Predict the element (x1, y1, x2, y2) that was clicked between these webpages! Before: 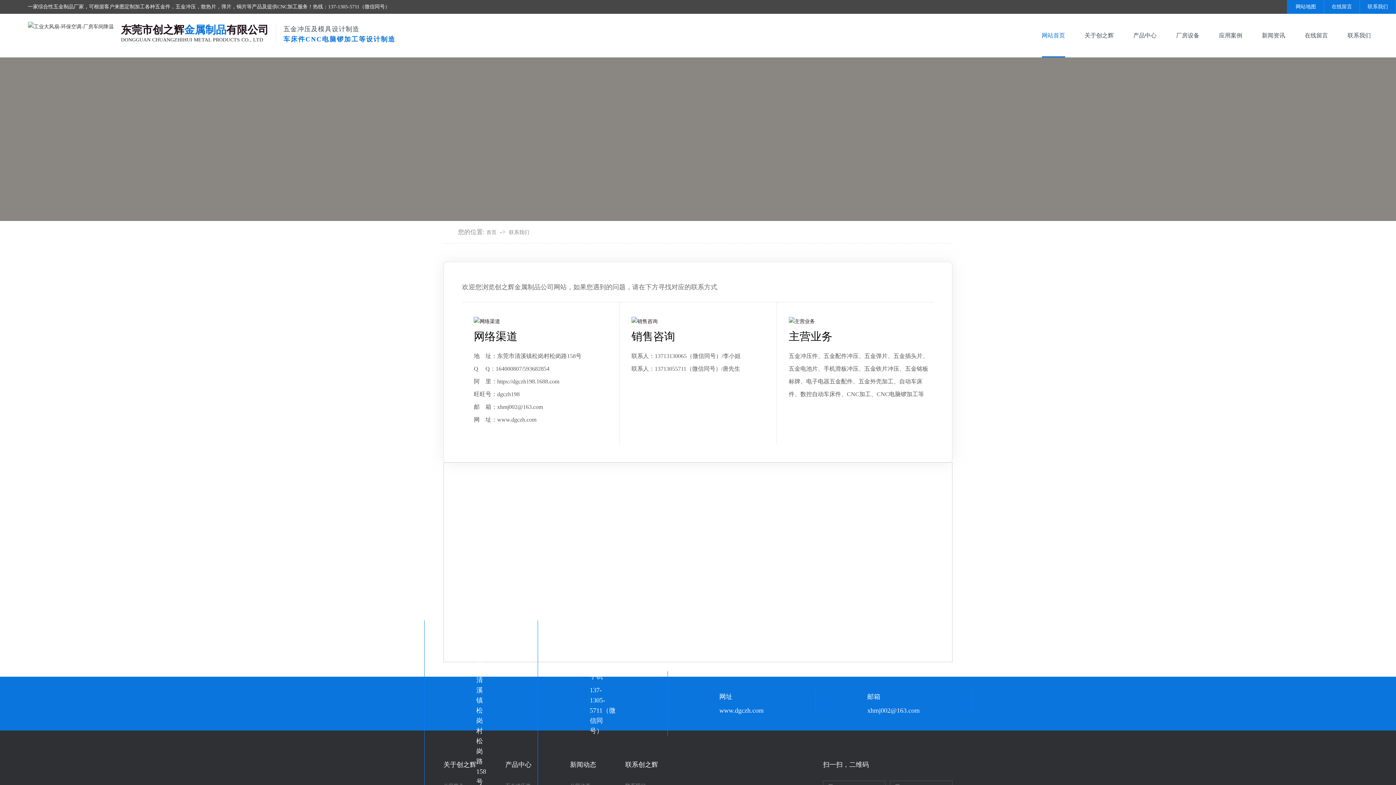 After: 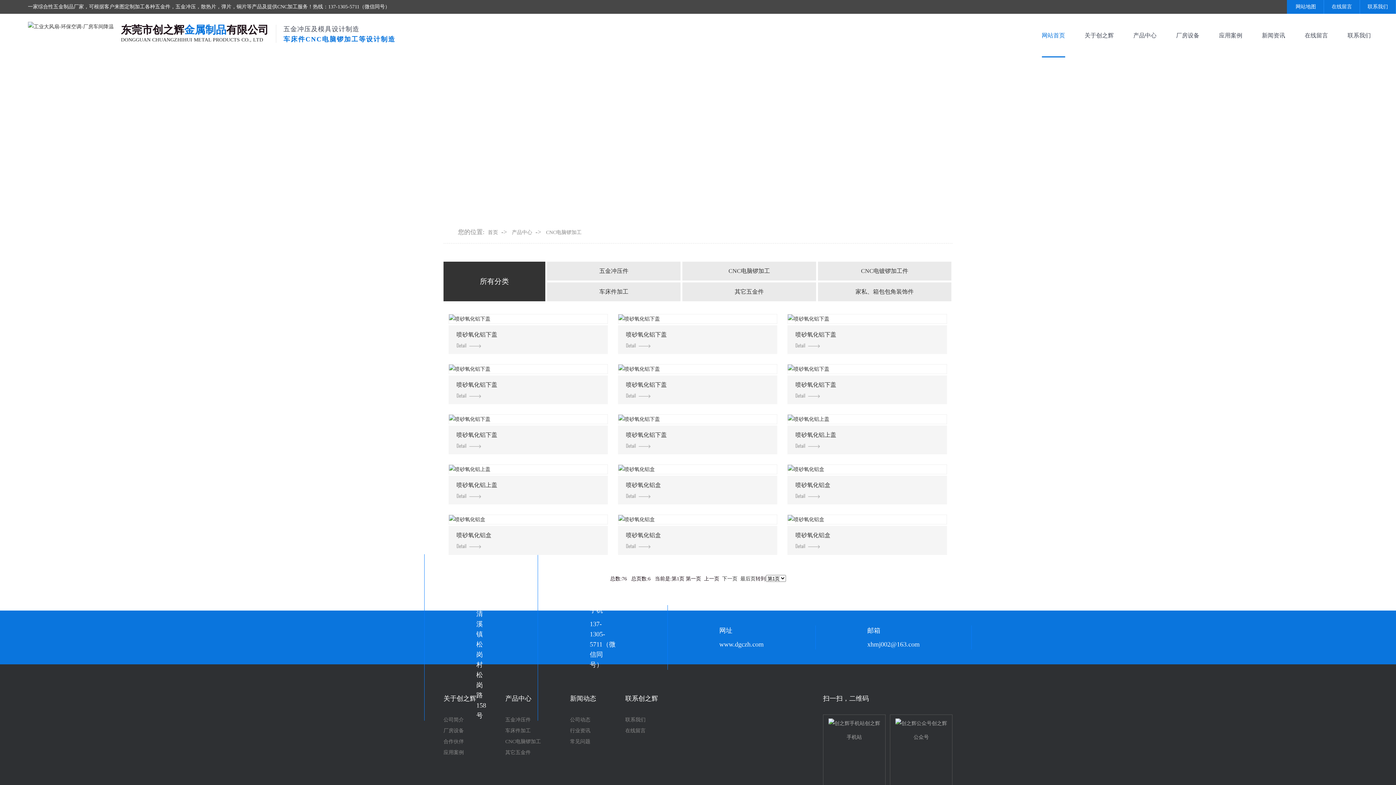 Action: label: CNC加工 bbox: (277, 4, 297, 9)